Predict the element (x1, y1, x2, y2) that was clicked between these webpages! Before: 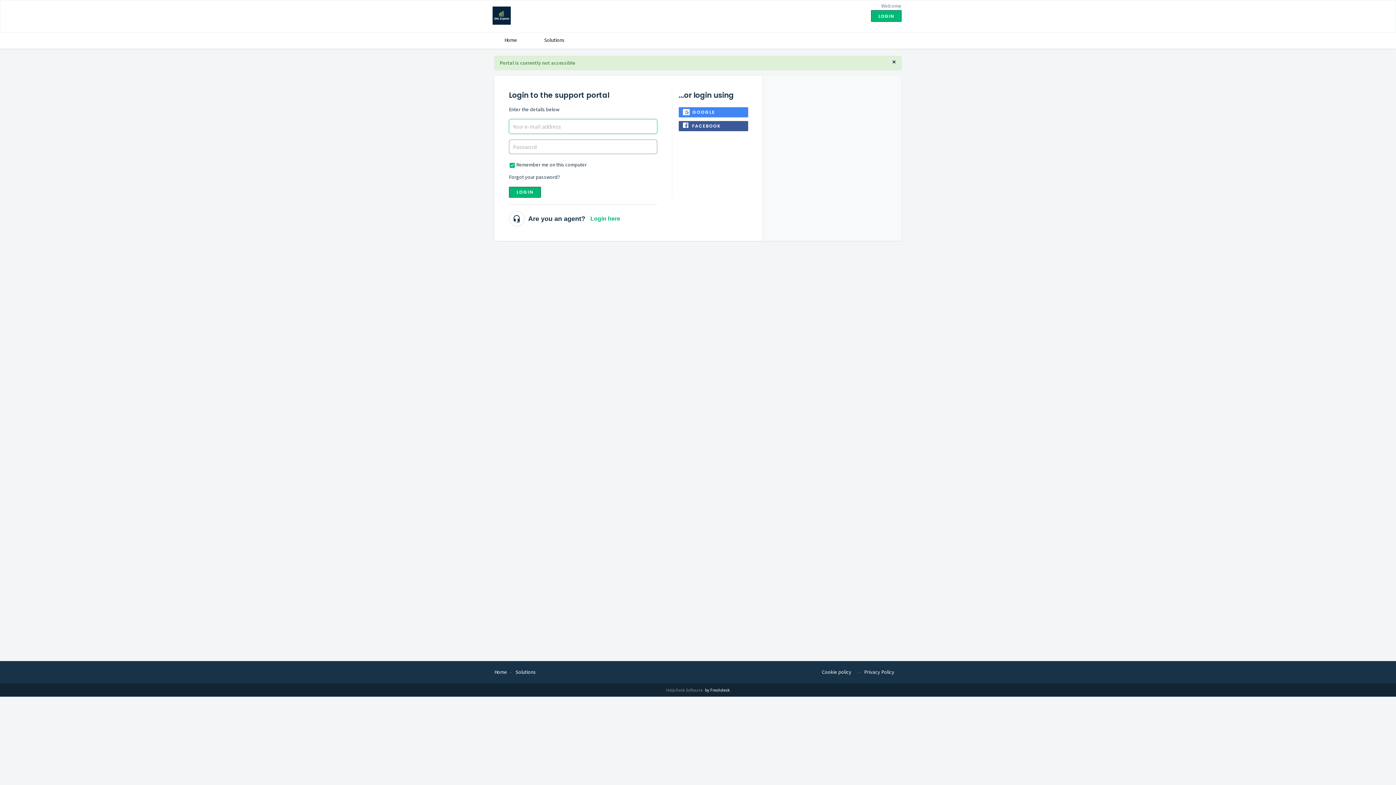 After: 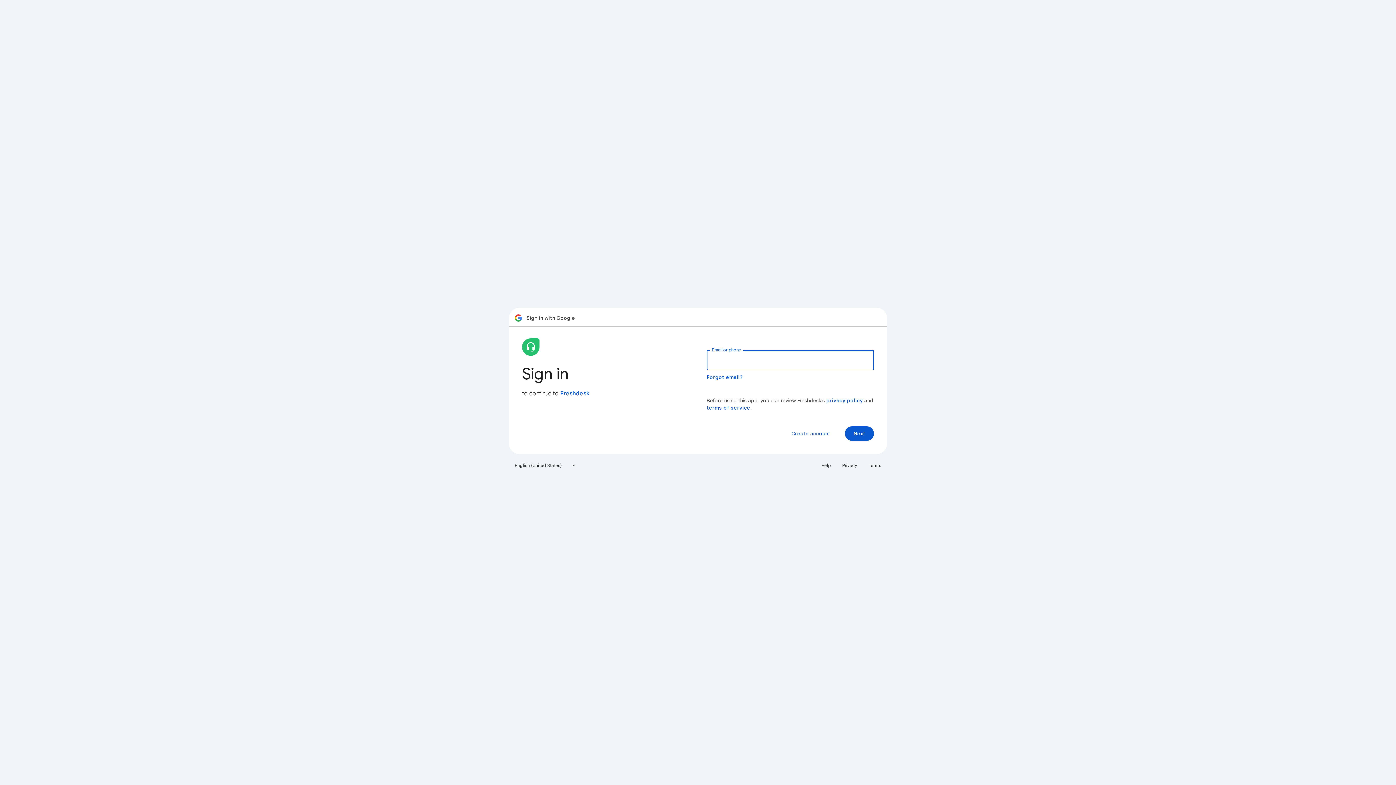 Action: bbox: (678, 107, 748, 117) label: GOOGLE